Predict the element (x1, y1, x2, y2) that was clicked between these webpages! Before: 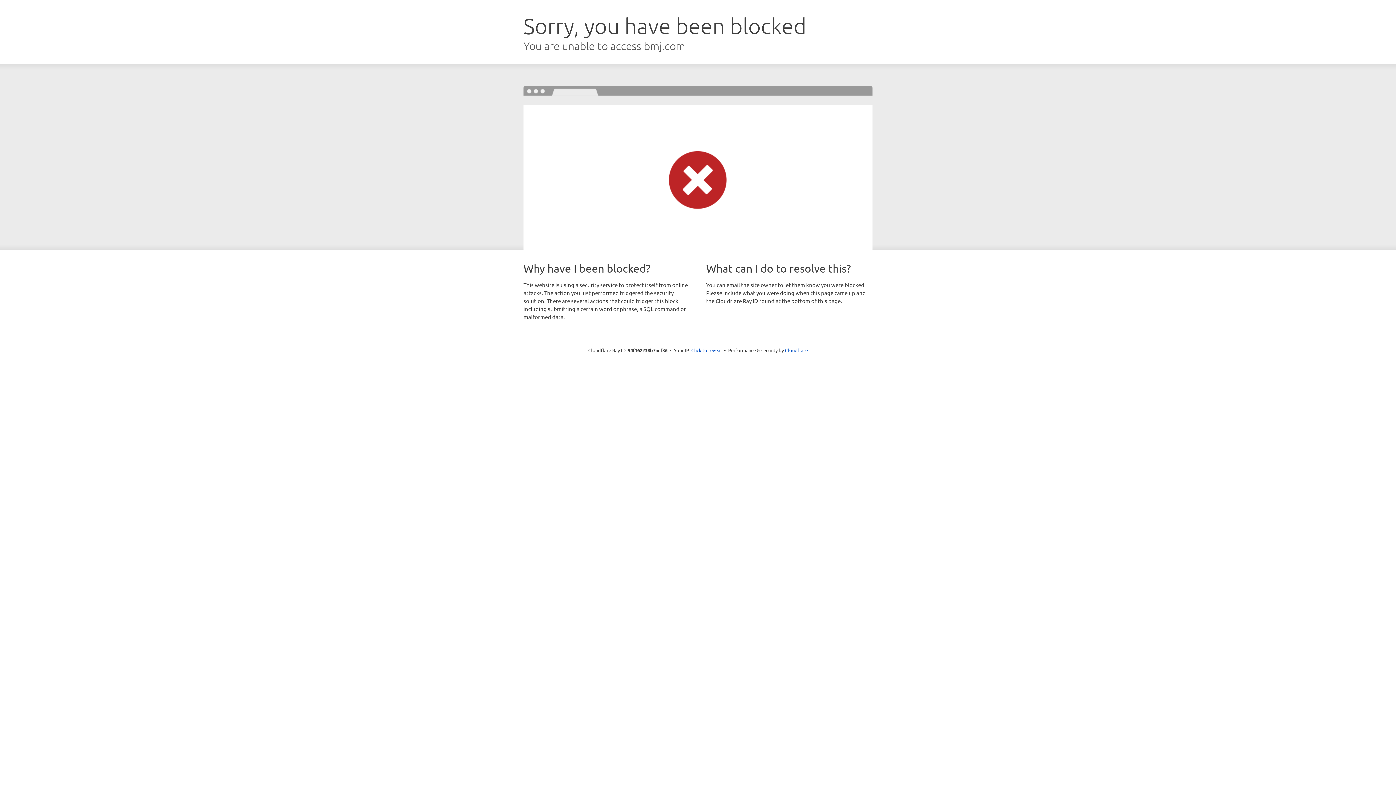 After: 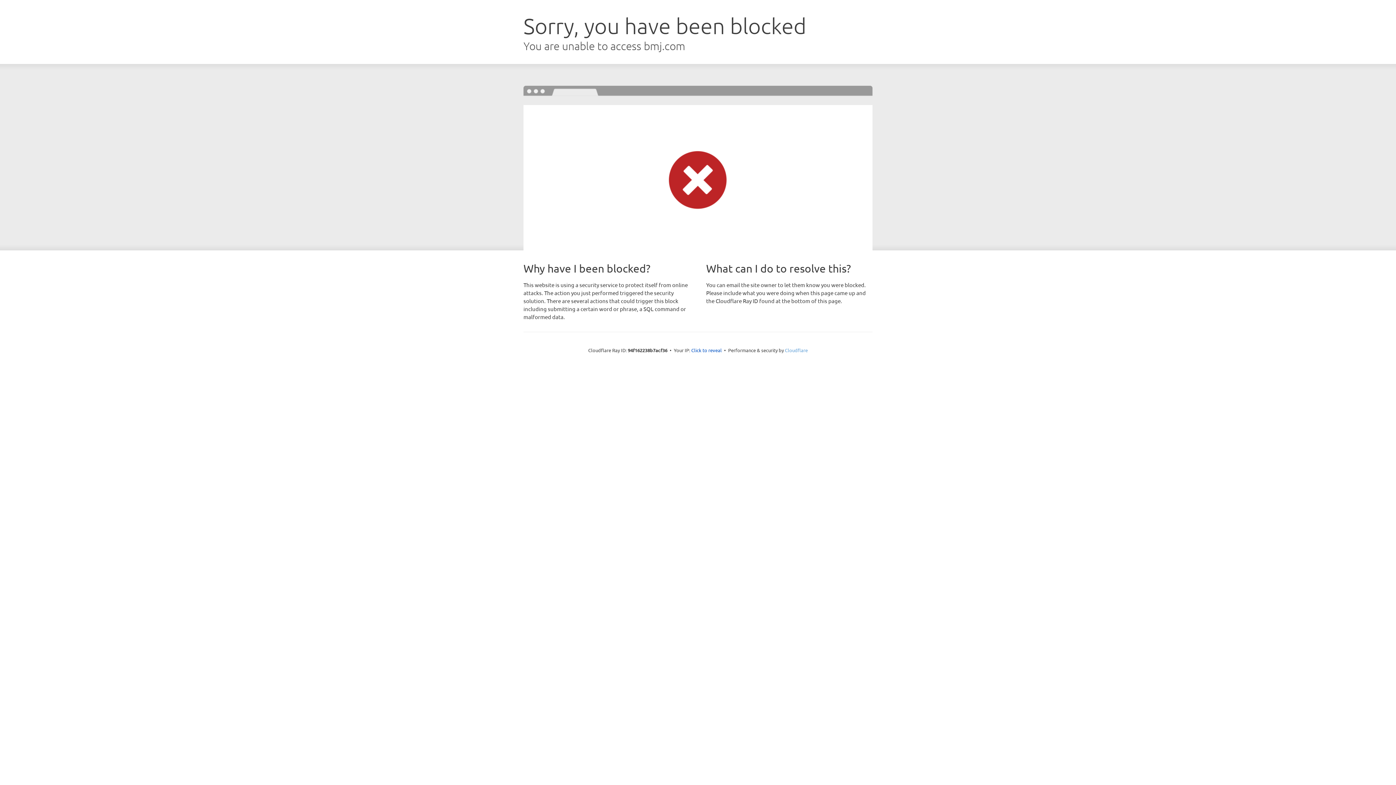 Action: bbox: (785, 347, 808, 353) label: Cloudflare